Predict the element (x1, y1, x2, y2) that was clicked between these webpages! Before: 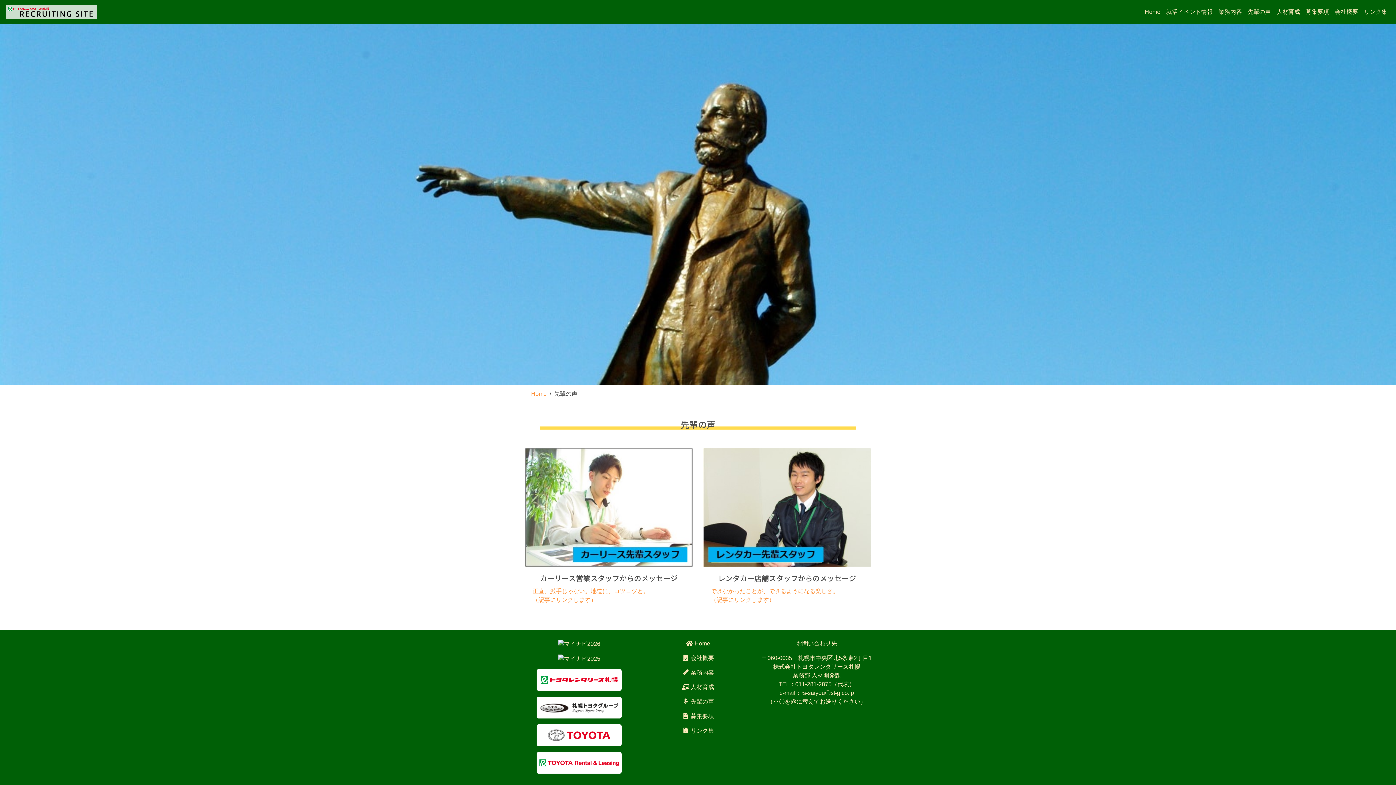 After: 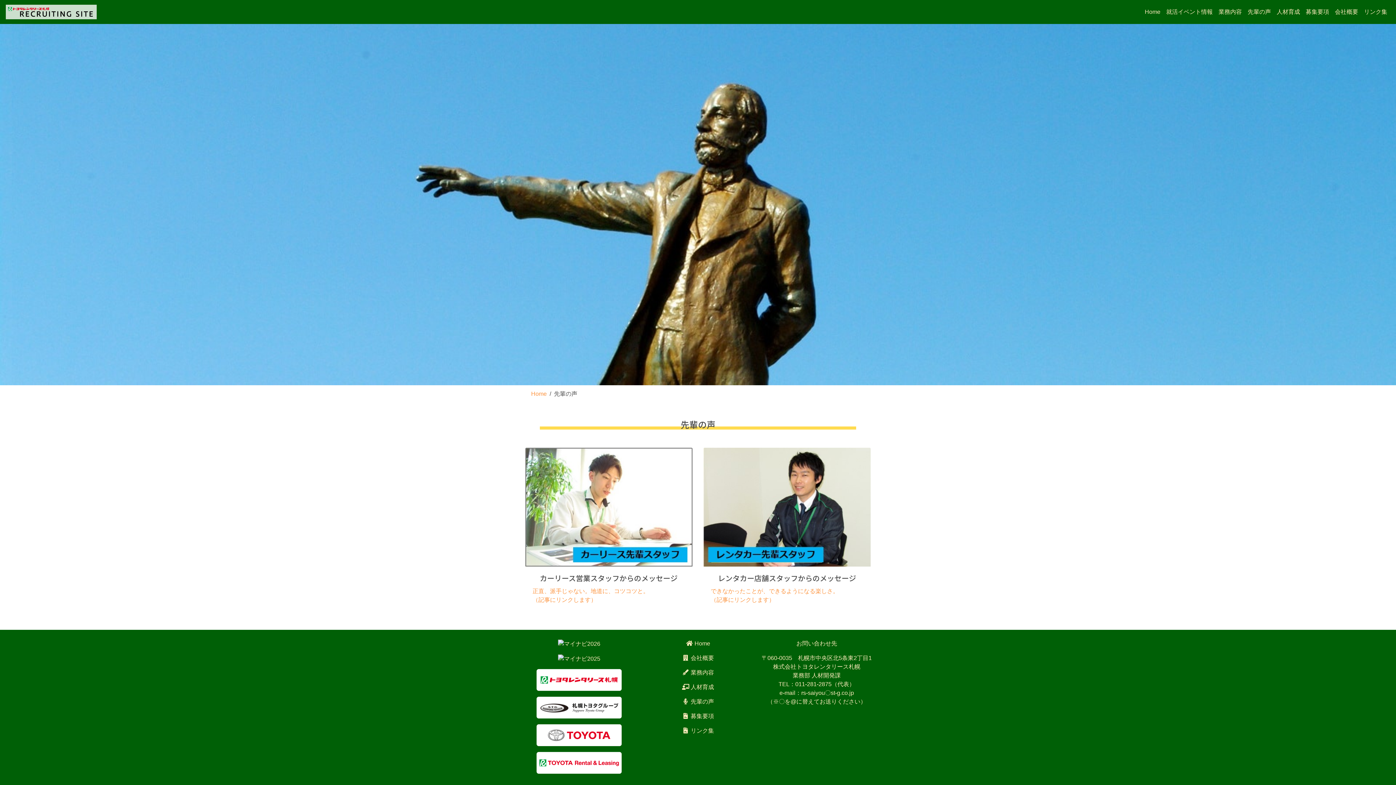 Action: bbox: (536, 704, 621, 710)